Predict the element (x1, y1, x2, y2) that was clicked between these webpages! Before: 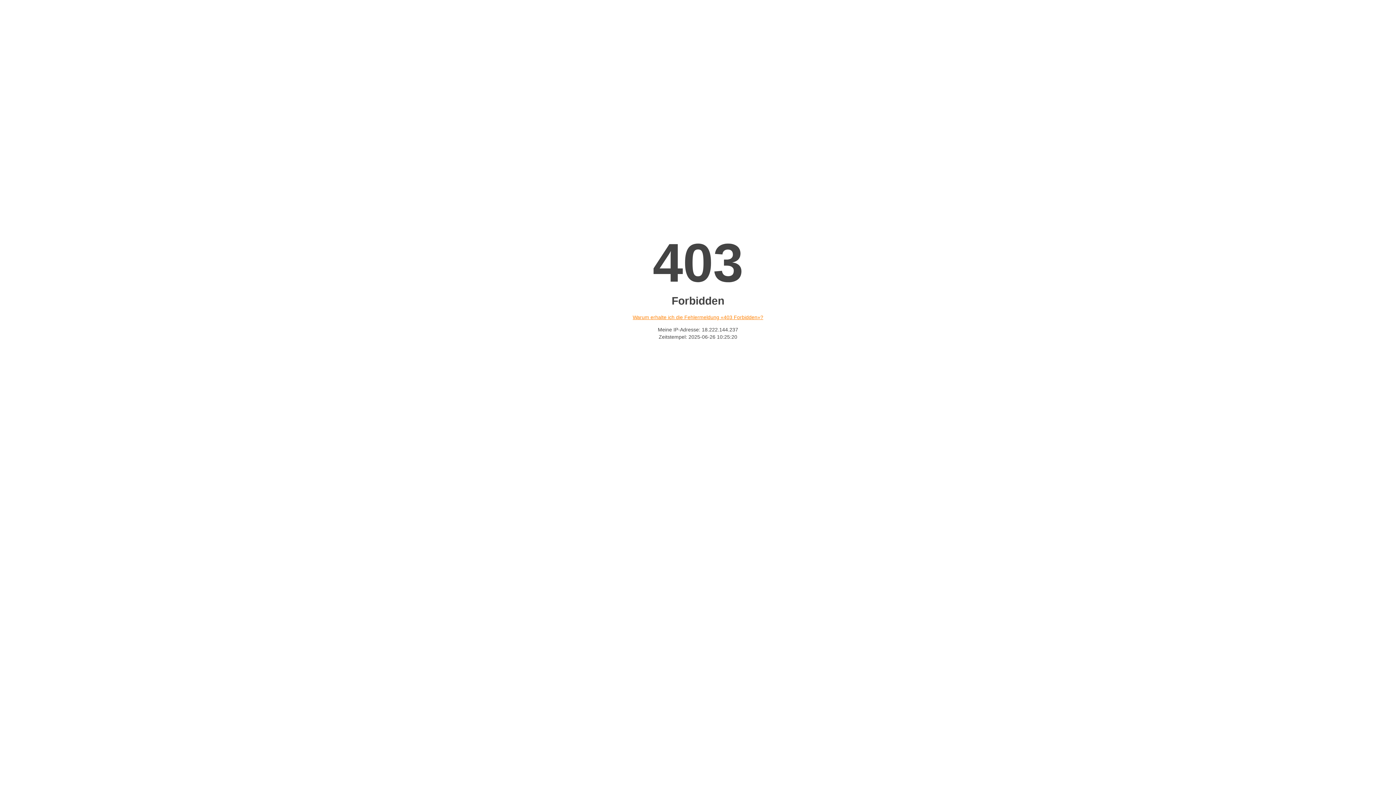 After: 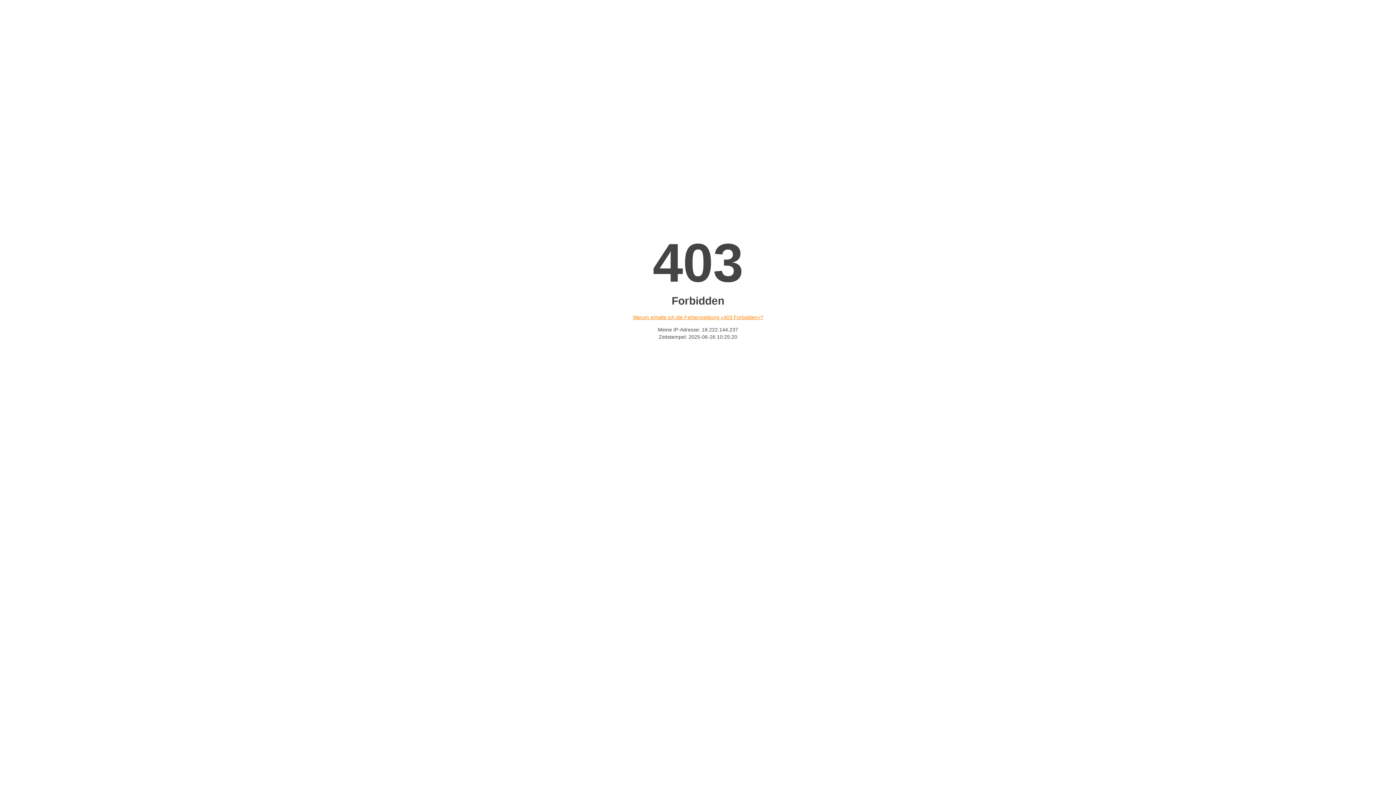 Action: label: Warum erhalte ich die Fehlermeldung «403 Forbidden»? bbox: (632, 314, 763, 320)